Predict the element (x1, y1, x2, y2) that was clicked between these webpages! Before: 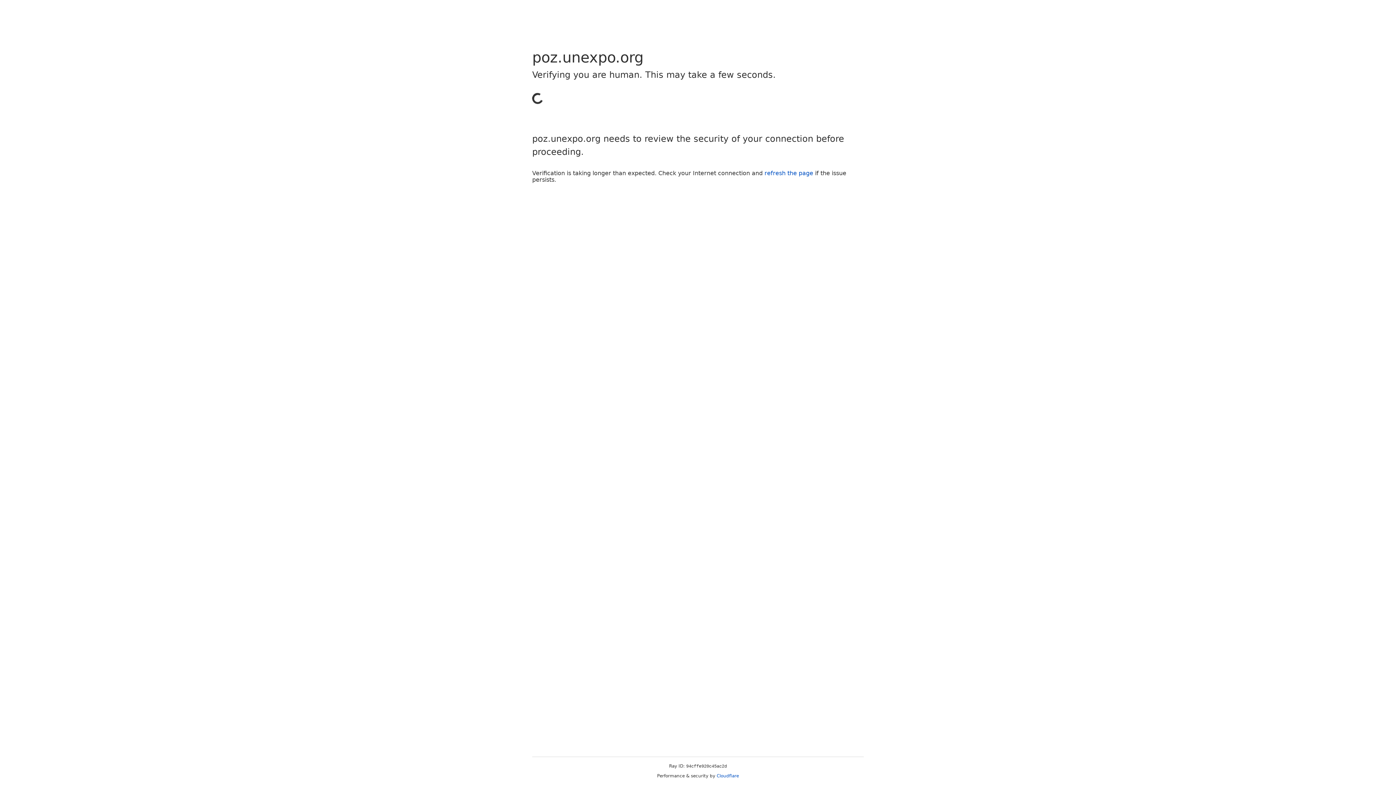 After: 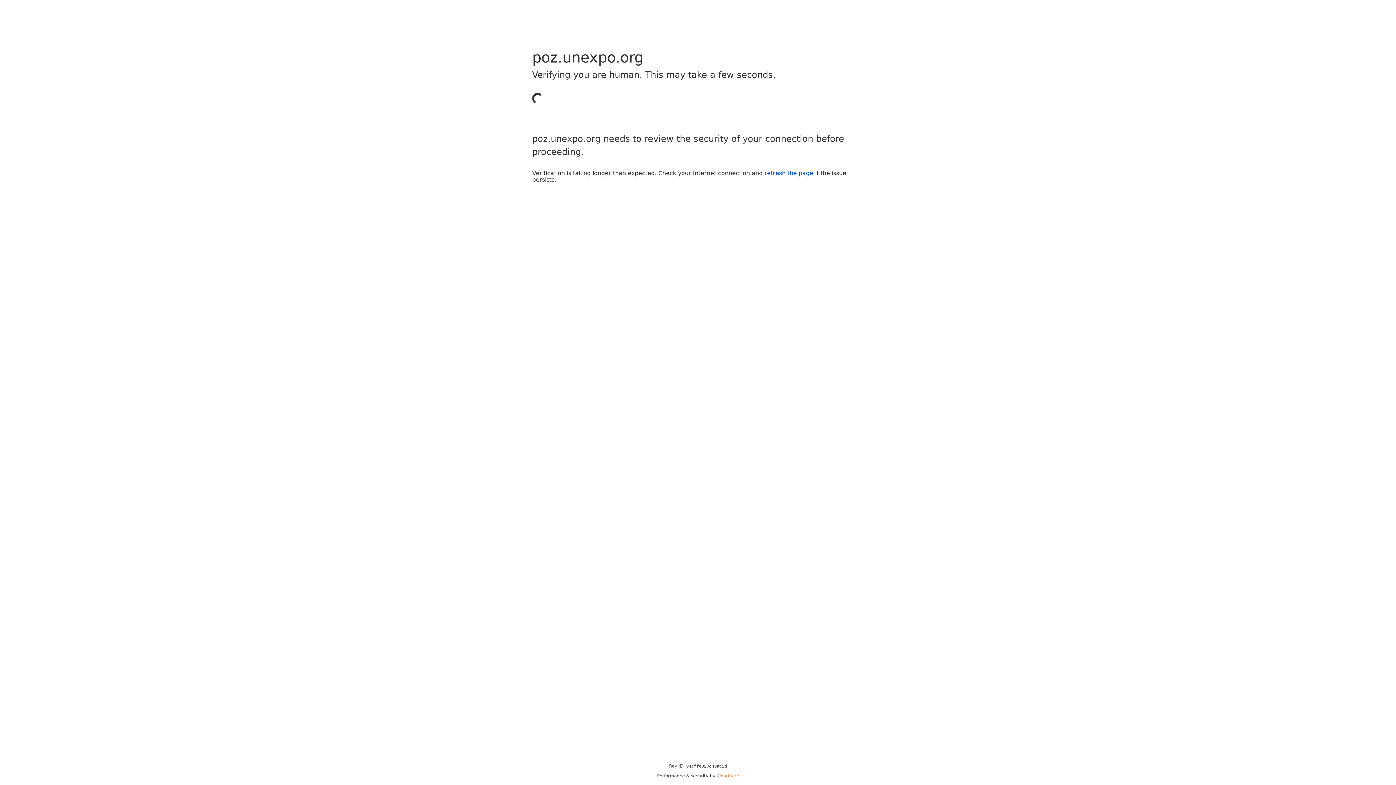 Action: label: Cloudflare bbox: (716, 773, 739, 778)